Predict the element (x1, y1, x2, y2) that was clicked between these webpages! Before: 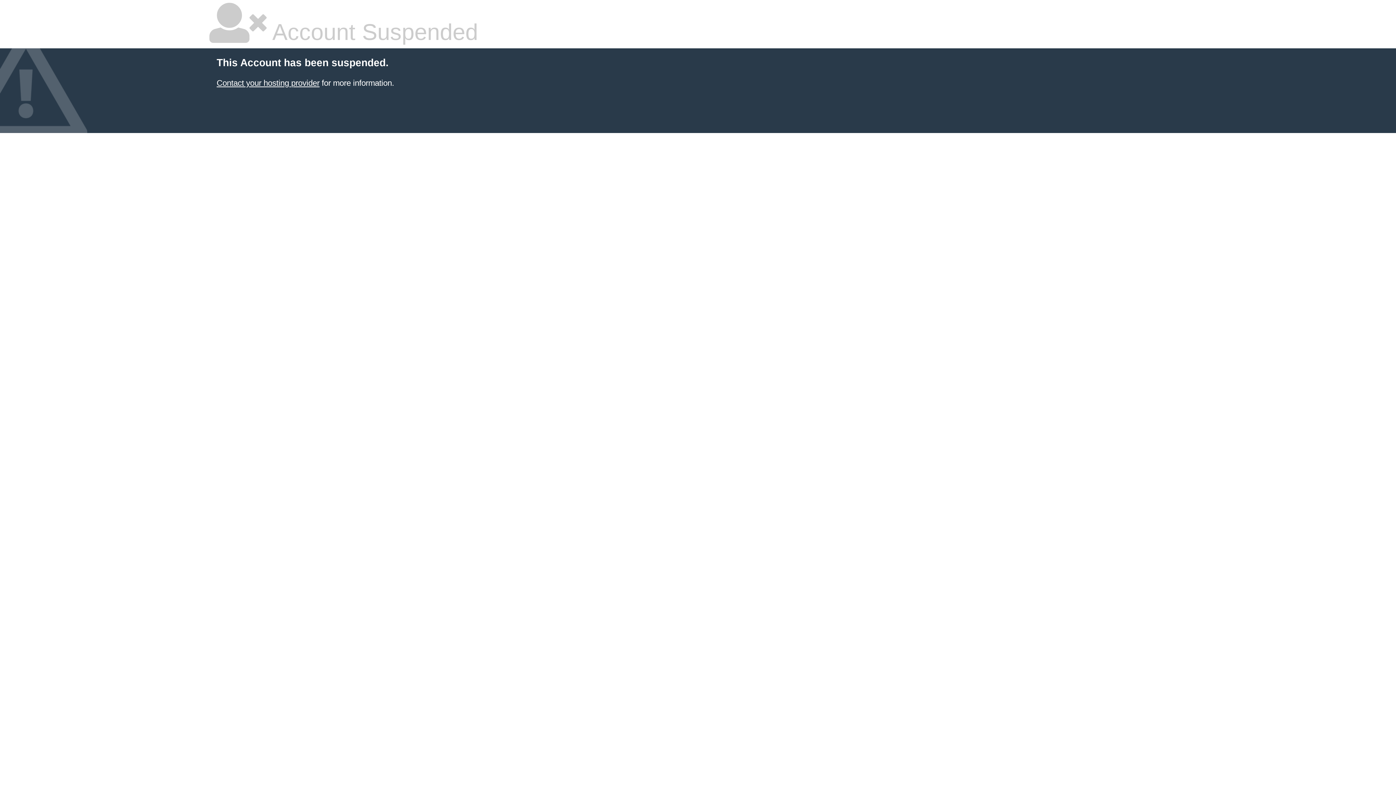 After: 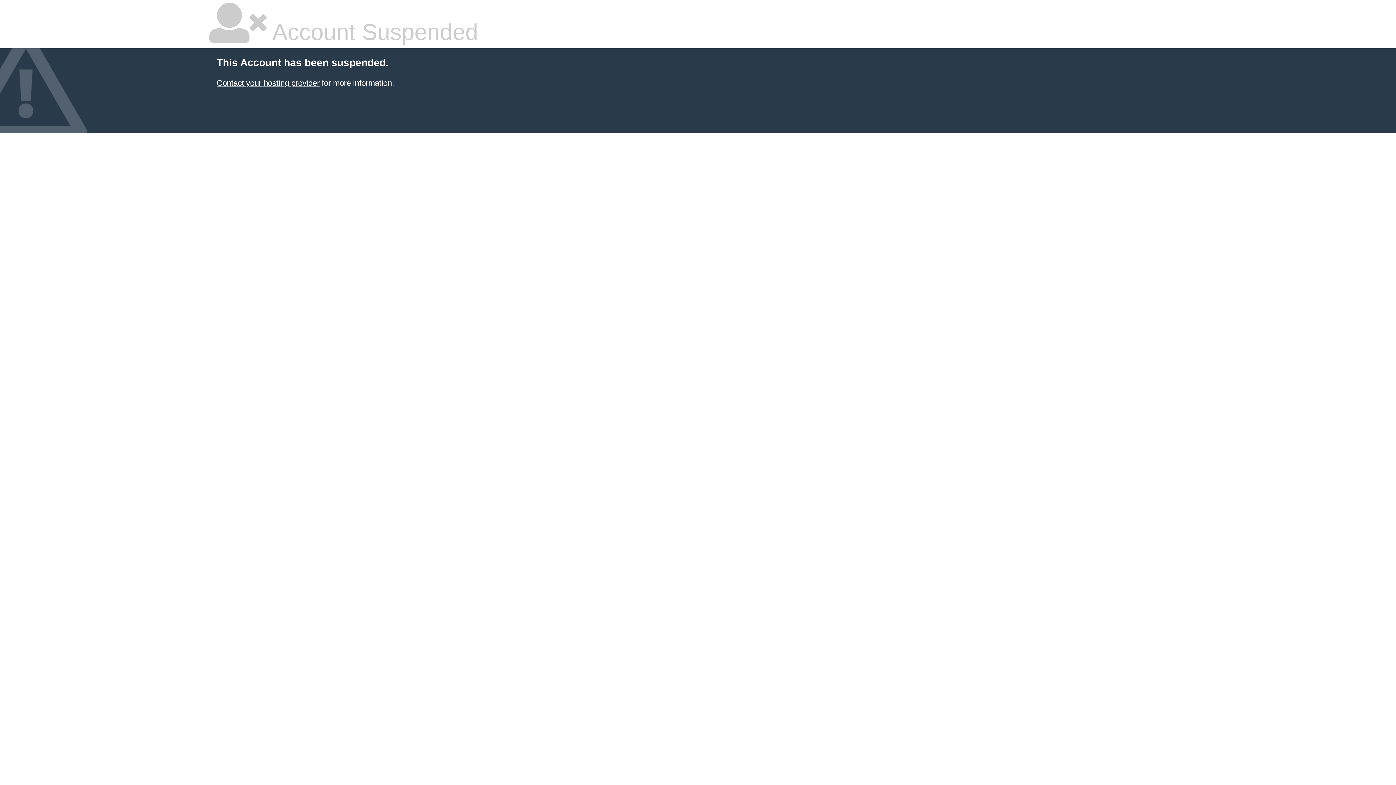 Action: label: Contact your hosting provider bbox: (216, 78, 319, 87)